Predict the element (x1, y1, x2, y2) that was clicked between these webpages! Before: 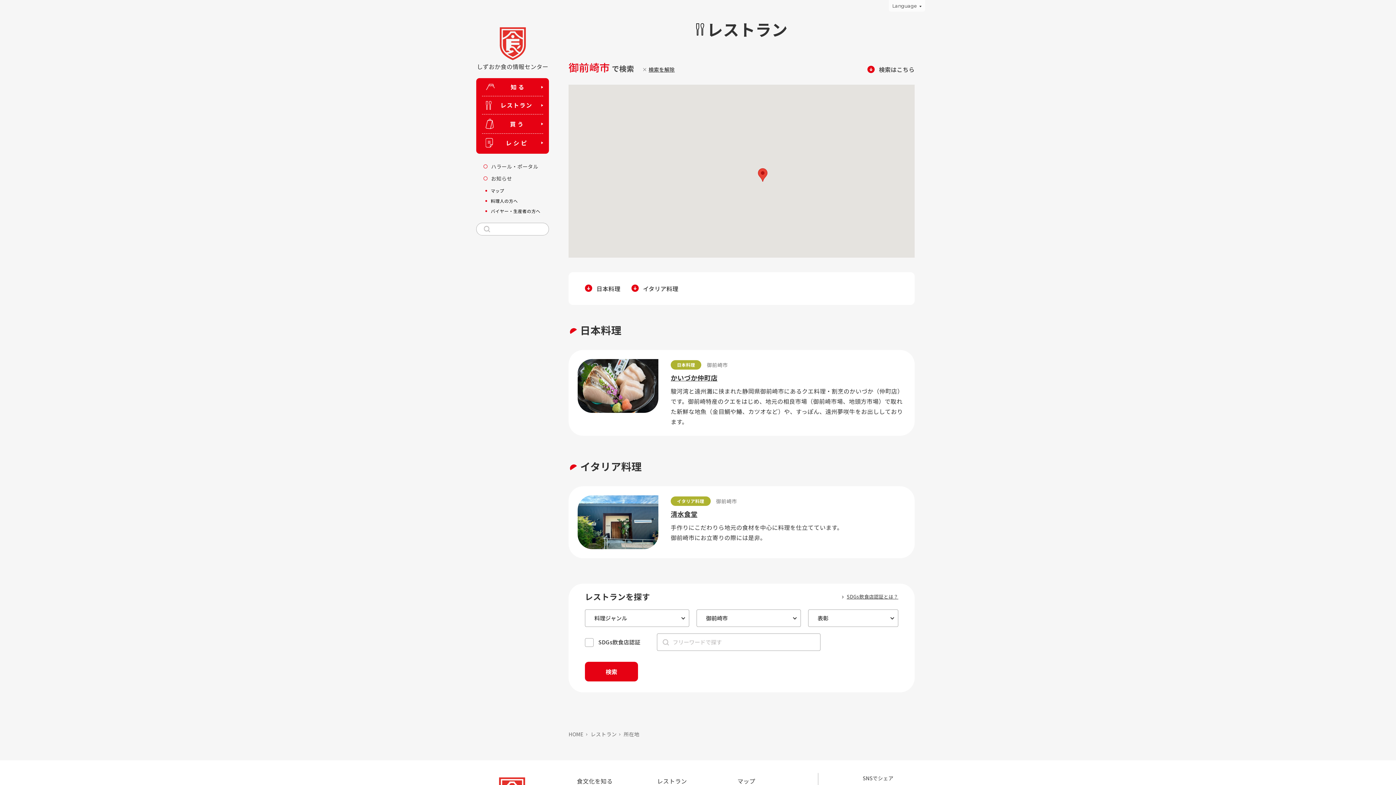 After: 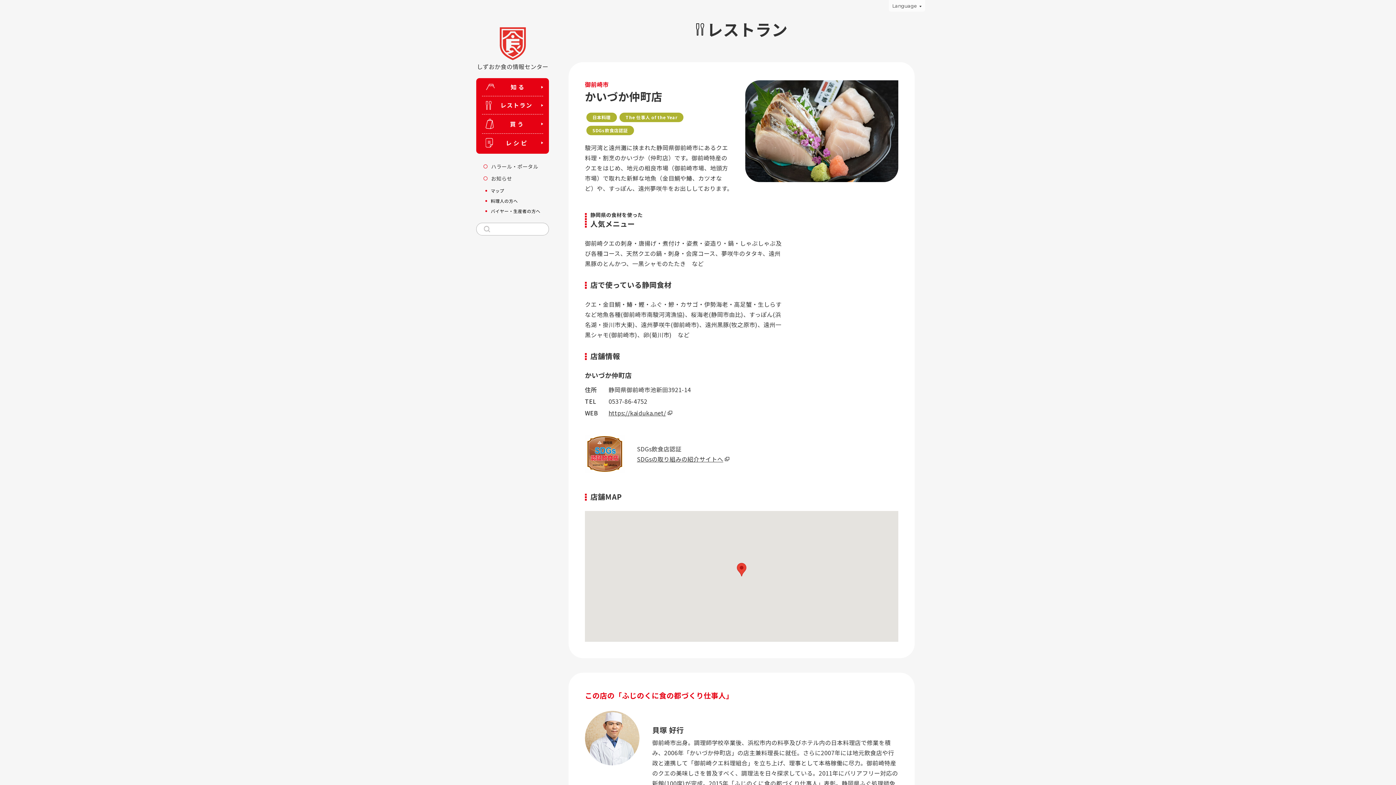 Action: label: 日本料理

御前崎市

かいづか仲町店

駿河湾と遠州灘に挟まれた静岡県御前崎市にあるクエ料理・割烹のかいづか（仲町店）です。御前崎特産のクエをはじめ、地元の相良市場（御前崎市場、地頭方市場）で取れた新鮮な地魚（金目鯛や鰆、カツオなど）や、すっぽん、遠州夢咲牛をお出ししております。 bbox: (568, 350, 914, 436)